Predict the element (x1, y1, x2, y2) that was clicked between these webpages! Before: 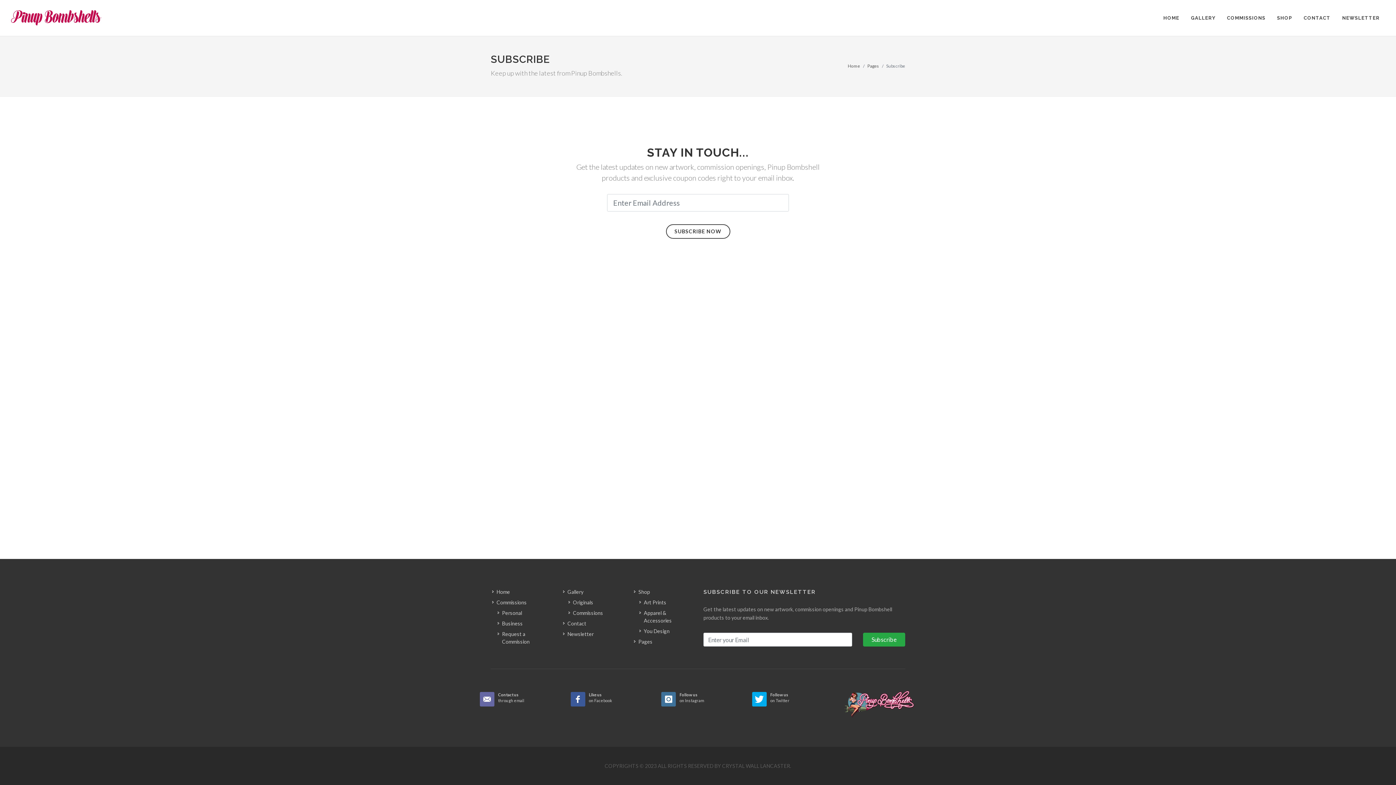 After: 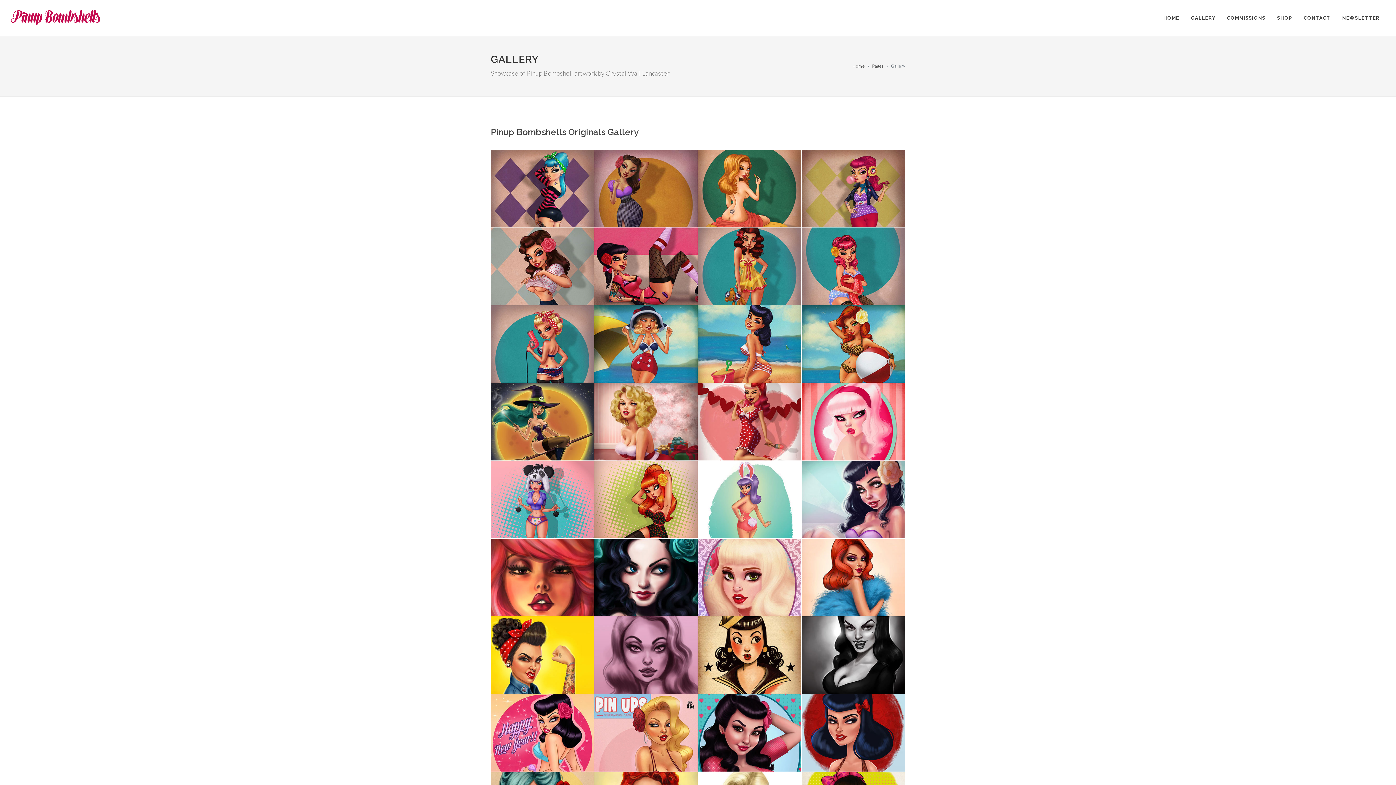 Action: label: Gallery bbox: (563, 588, 584, 596)